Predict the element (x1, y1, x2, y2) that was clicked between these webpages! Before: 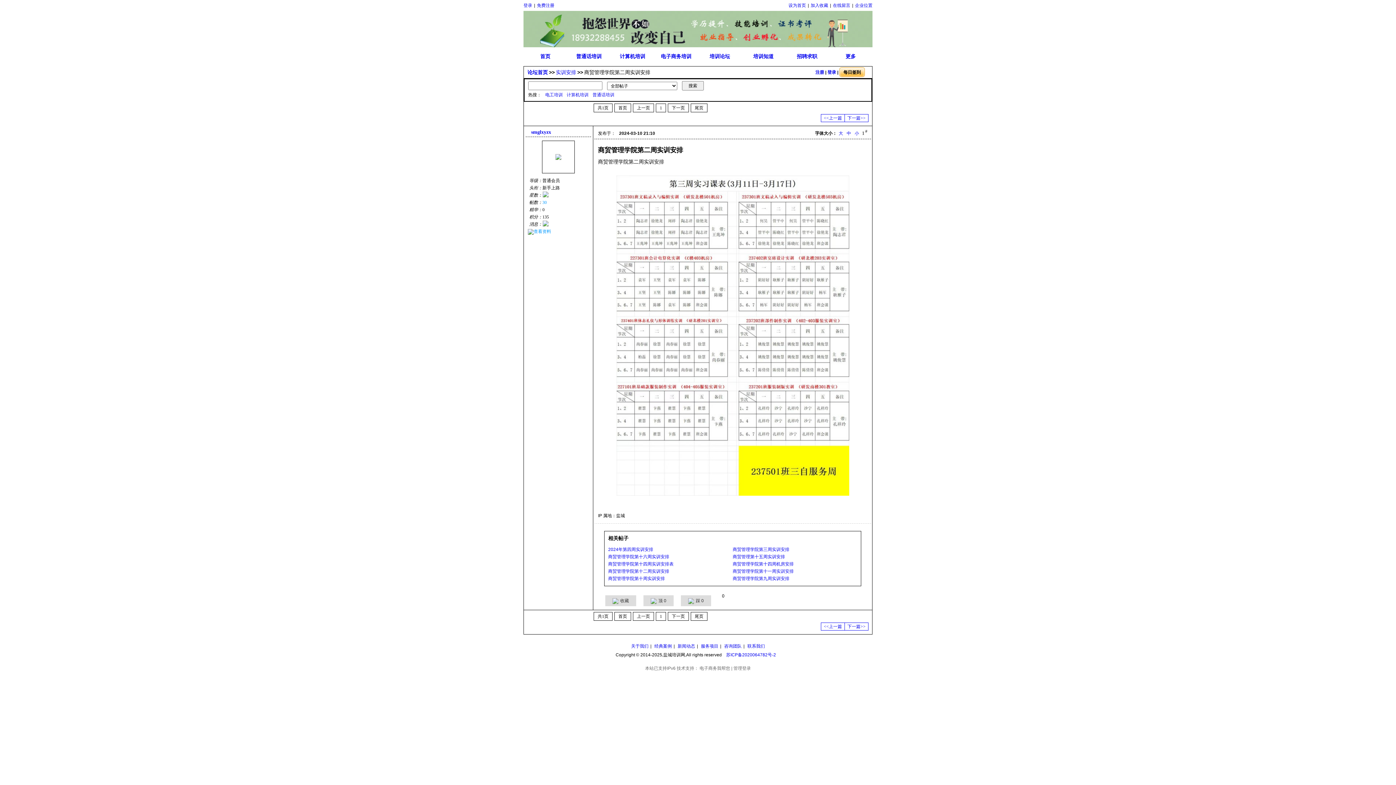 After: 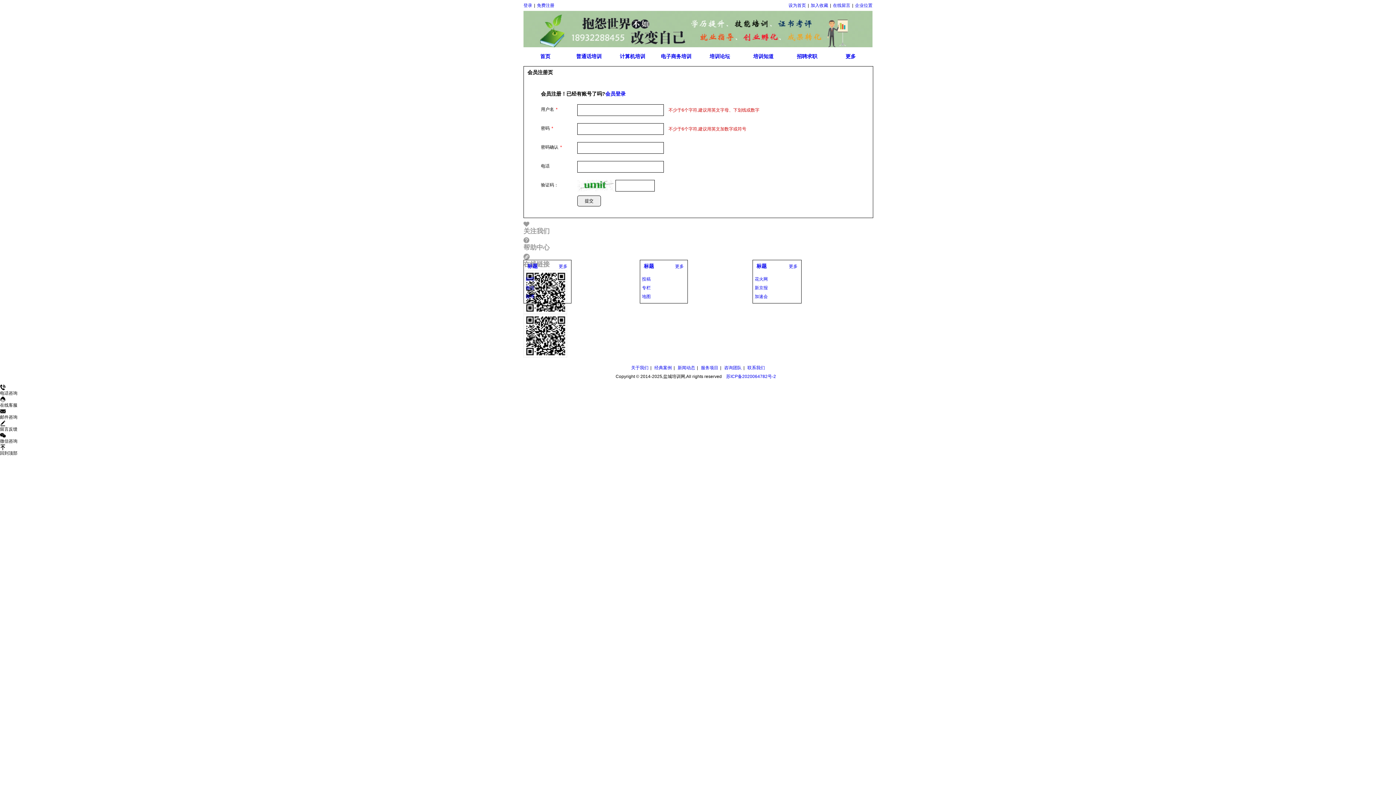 Action: bbox: (537, 2, 554, 8) label: 免费注册